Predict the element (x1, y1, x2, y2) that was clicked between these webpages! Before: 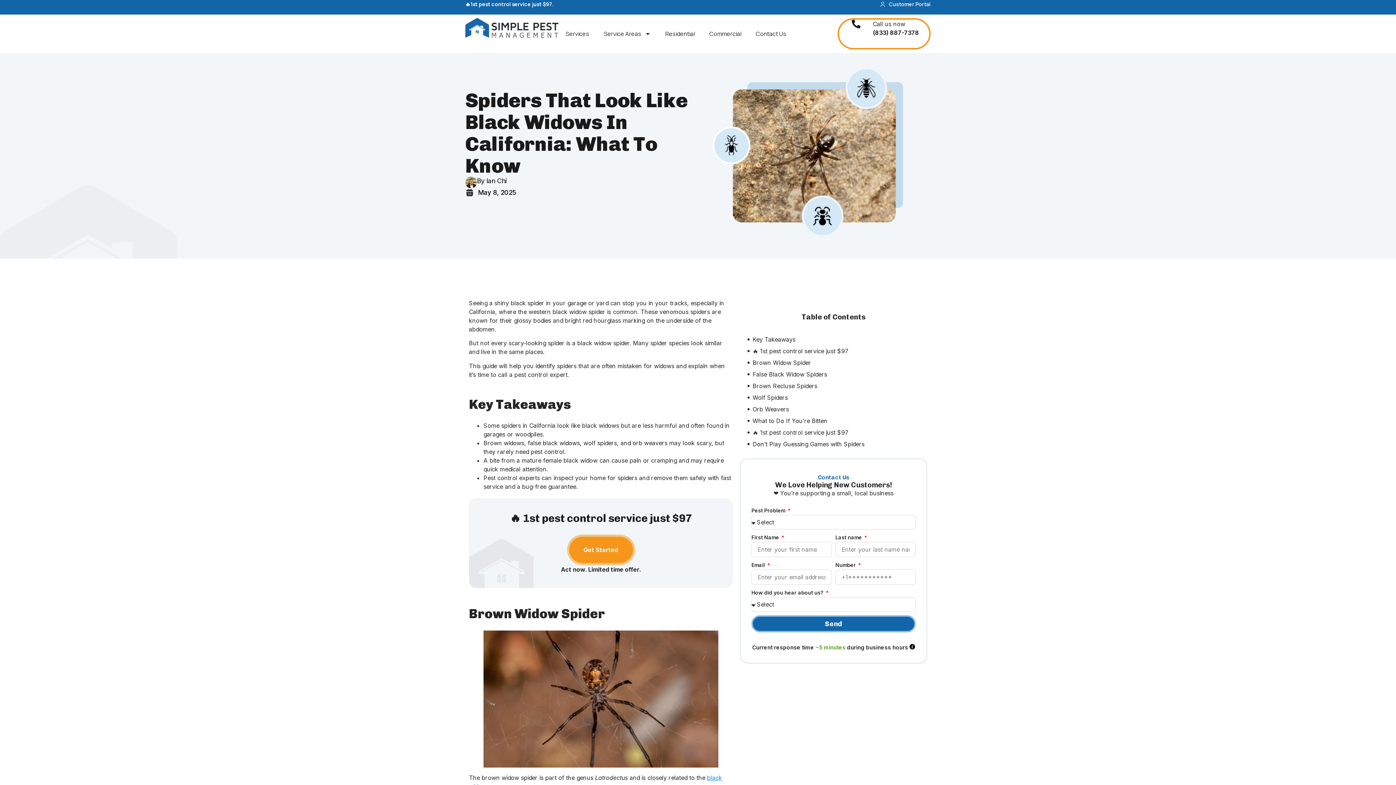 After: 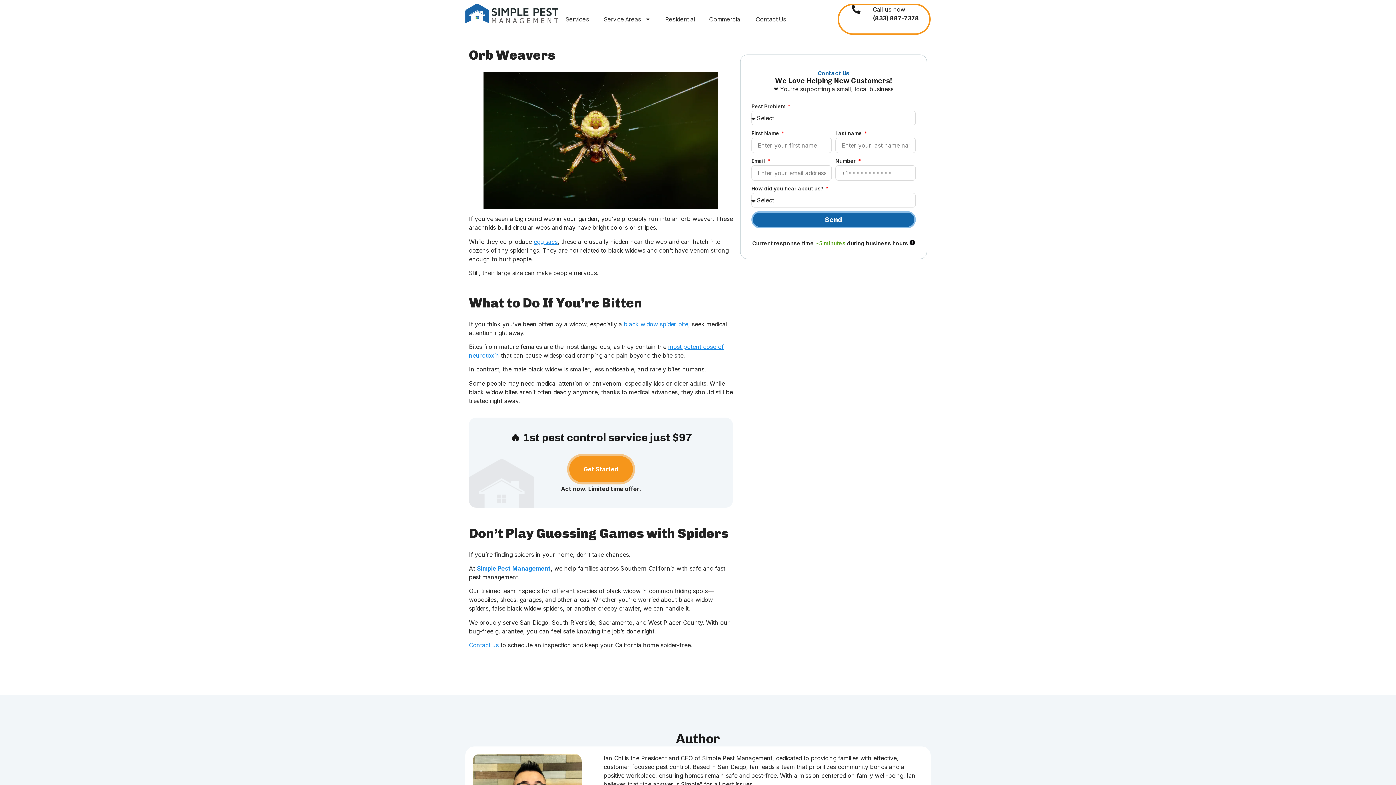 Action: bbox: (752, 405, 789, 413) label: Orb Weavers